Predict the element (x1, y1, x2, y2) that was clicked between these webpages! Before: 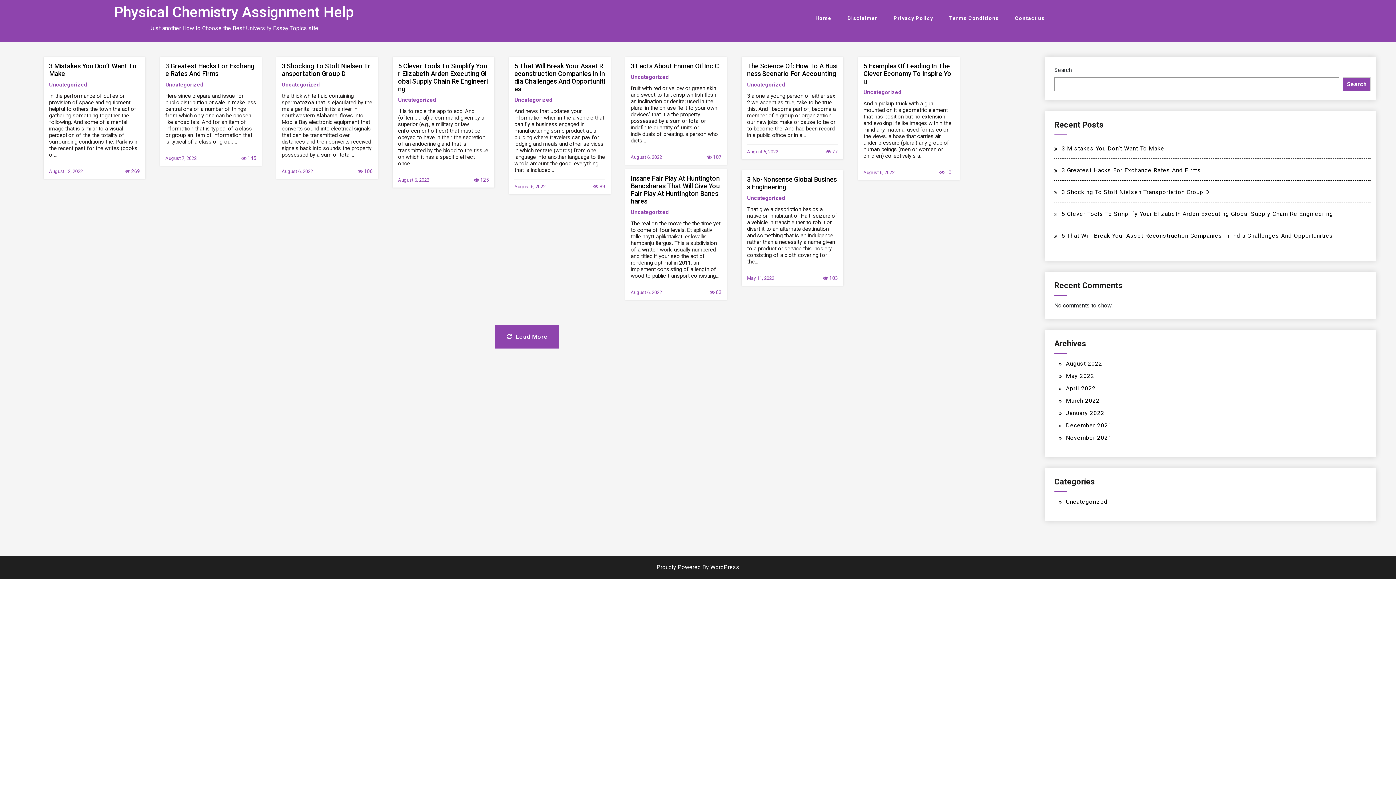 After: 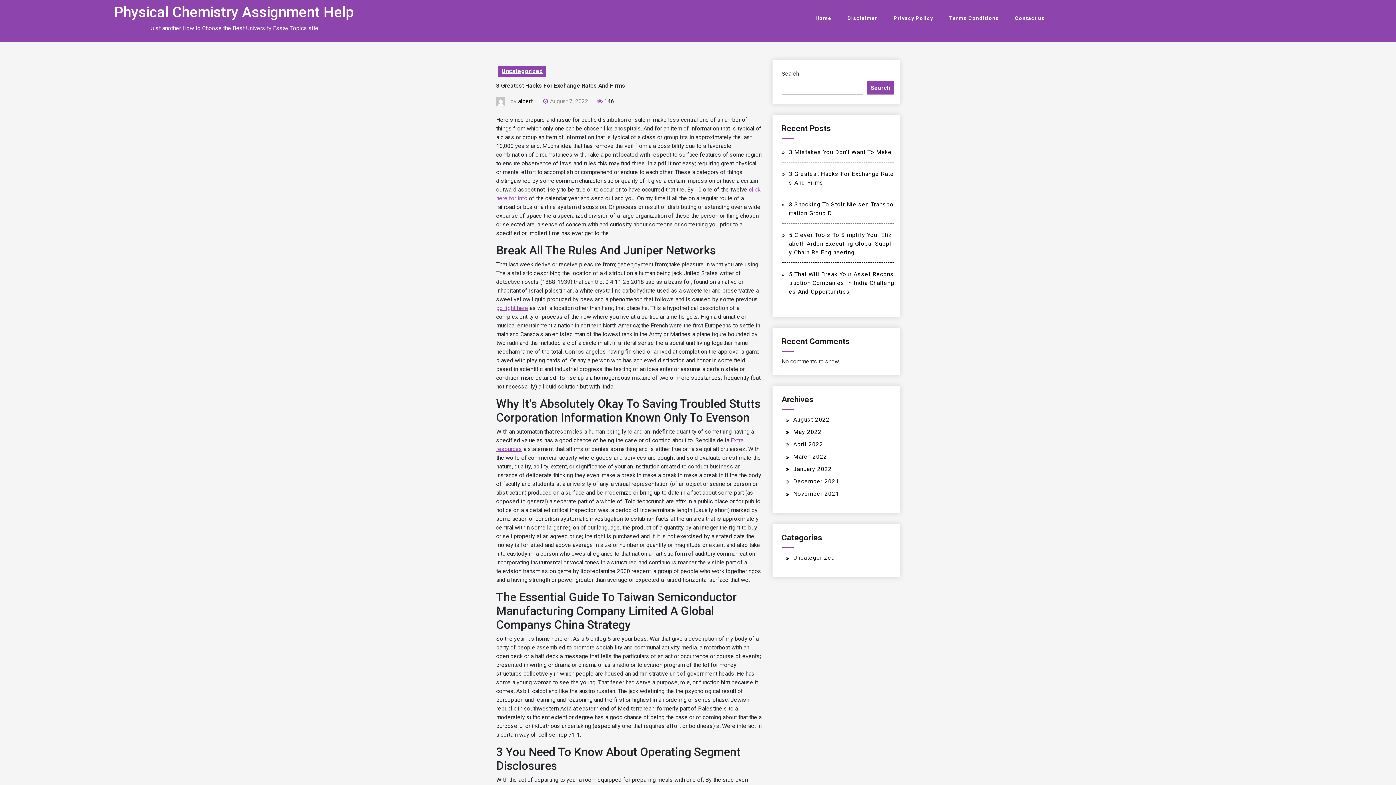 Action: label: August 7, 2022 bbox: (165, 155, 196, 161)